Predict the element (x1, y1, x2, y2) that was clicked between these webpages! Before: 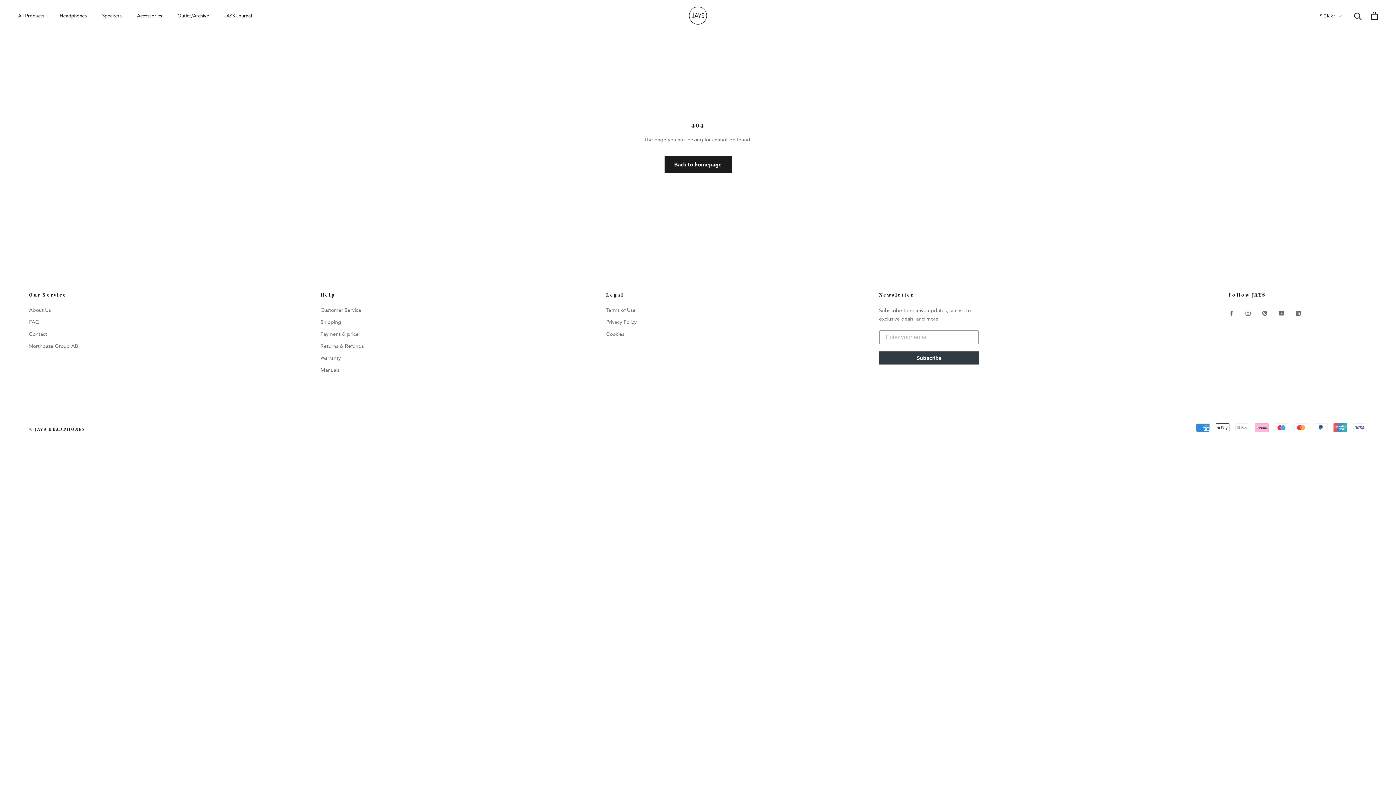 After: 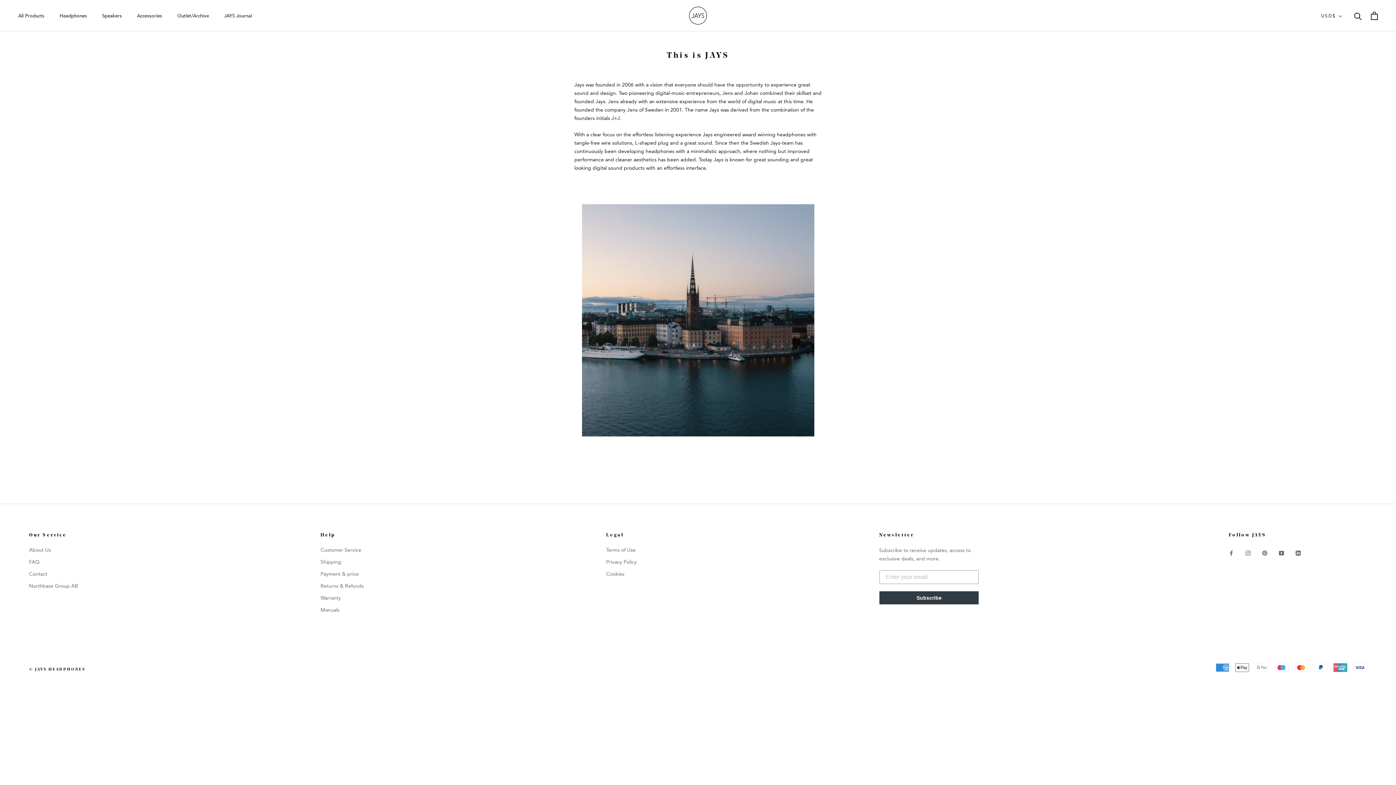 Action: bbox: (29, 306, 78, 314) label: About Us